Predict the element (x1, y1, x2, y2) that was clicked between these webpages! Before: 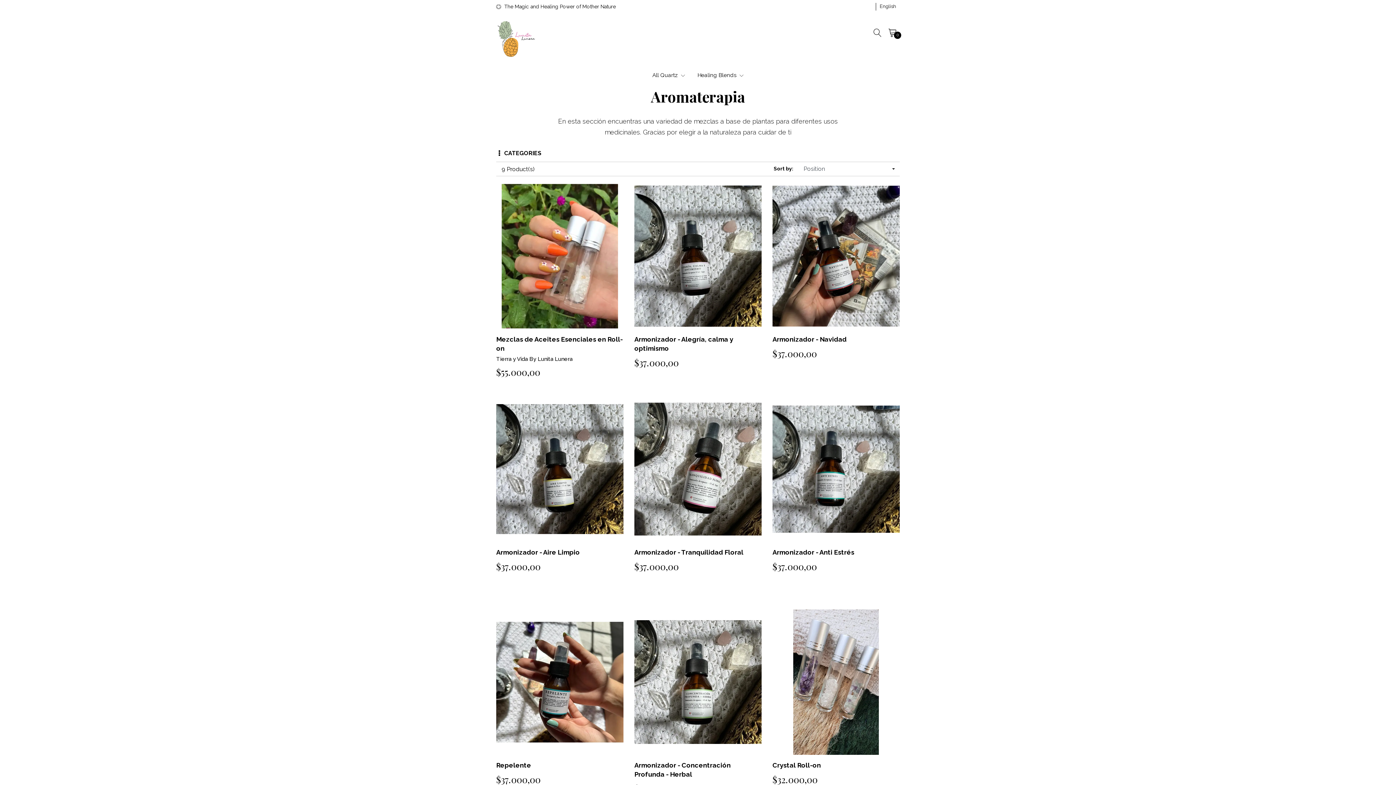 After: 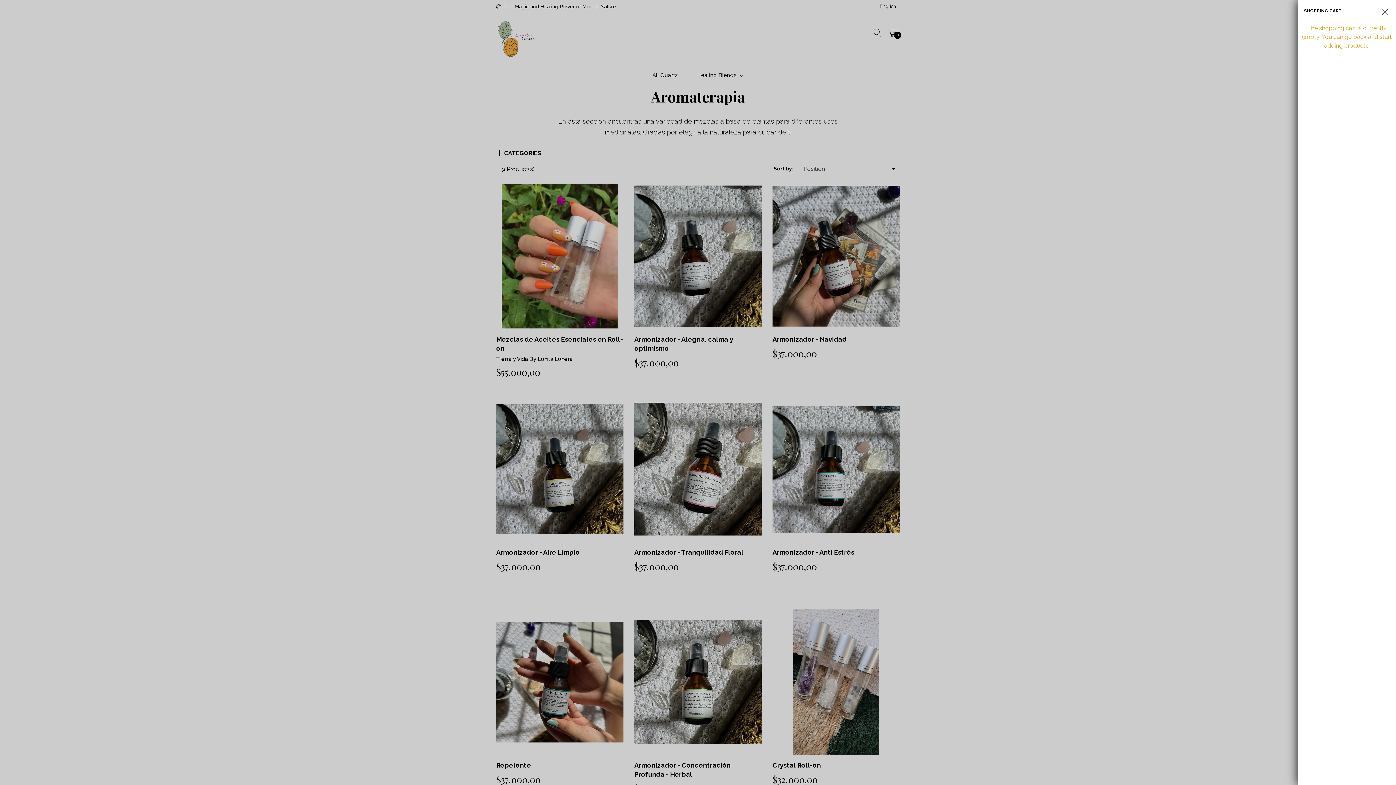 Action: label: 0 bbox: (885, 24, 900, 38)